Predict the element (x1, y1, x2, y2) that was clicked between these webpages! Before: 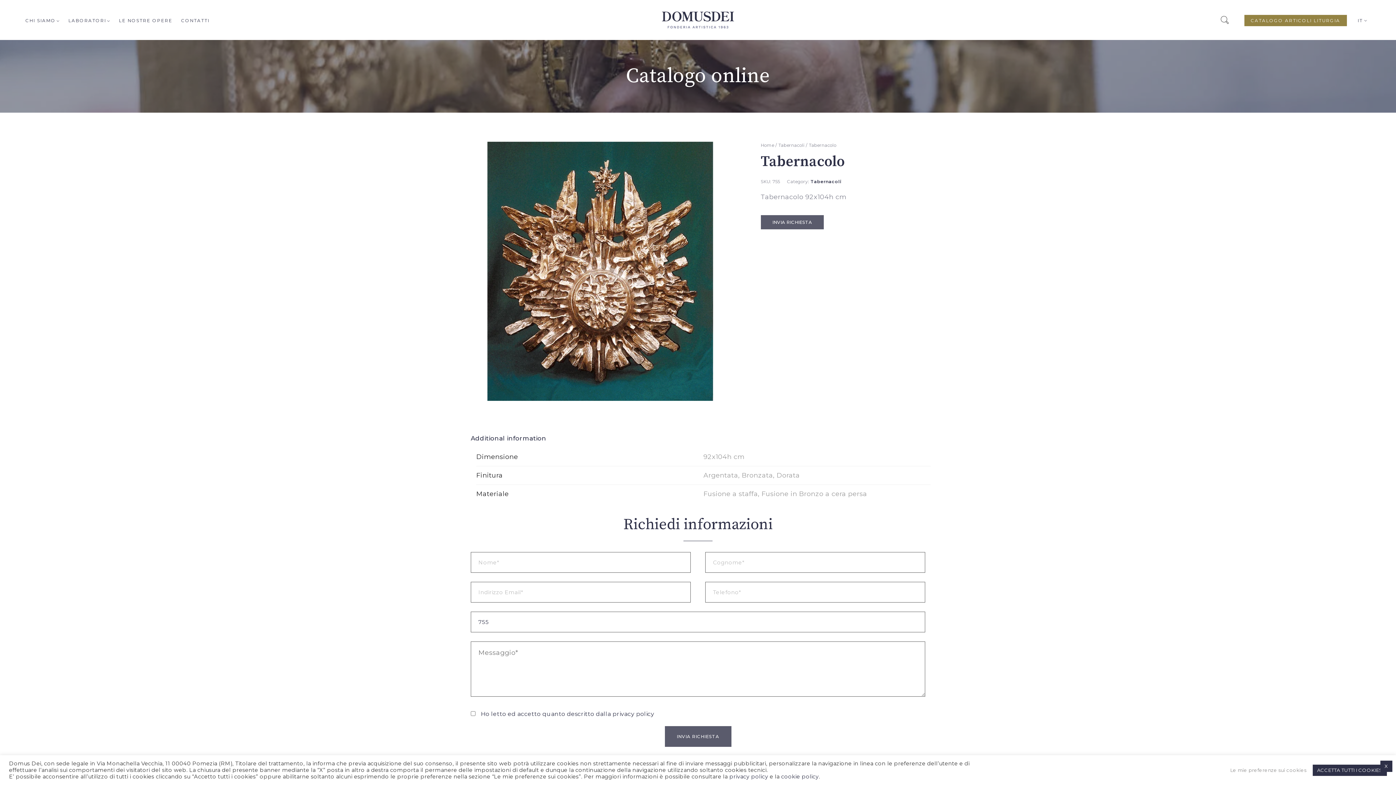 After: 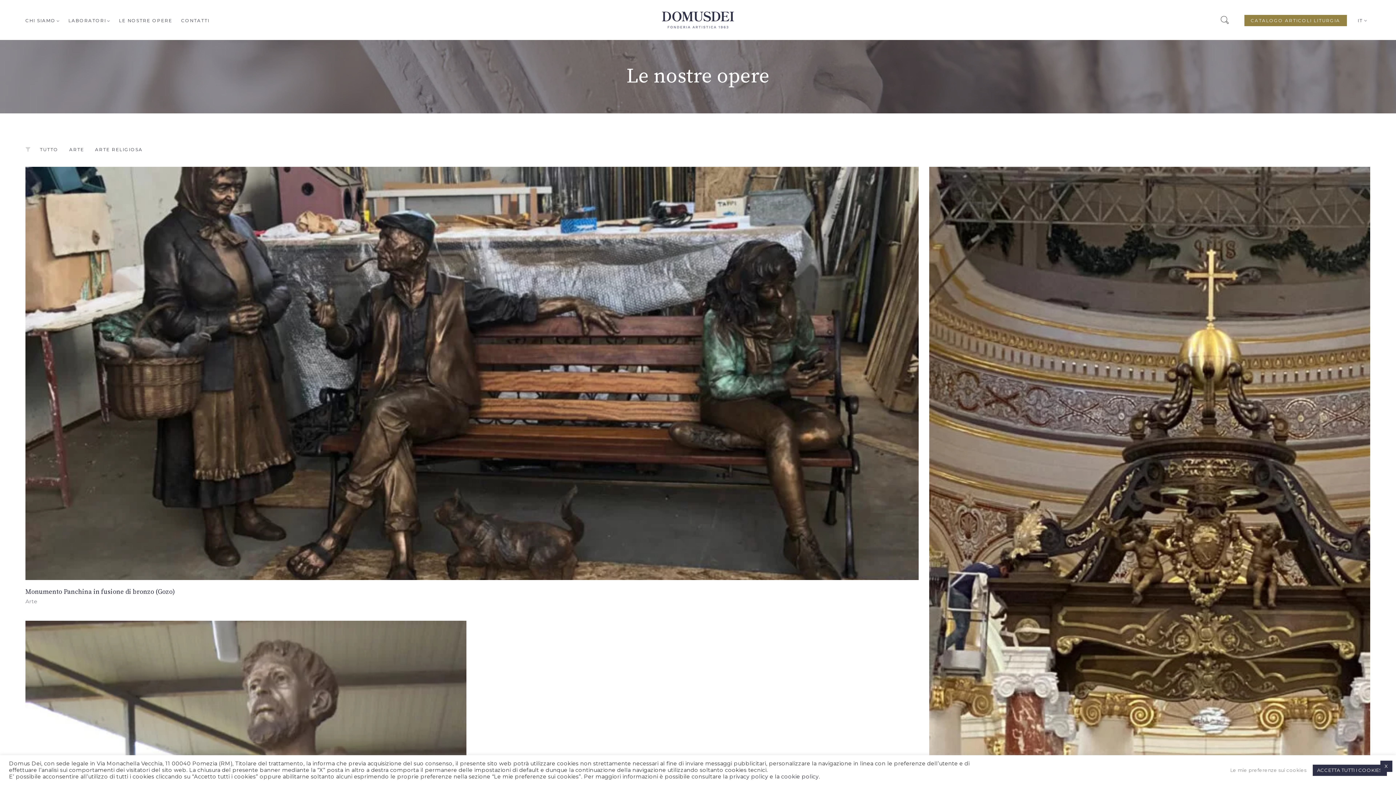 Action: bbox: (115, 15, 175, 24) label: LE NOSTRE OPERE